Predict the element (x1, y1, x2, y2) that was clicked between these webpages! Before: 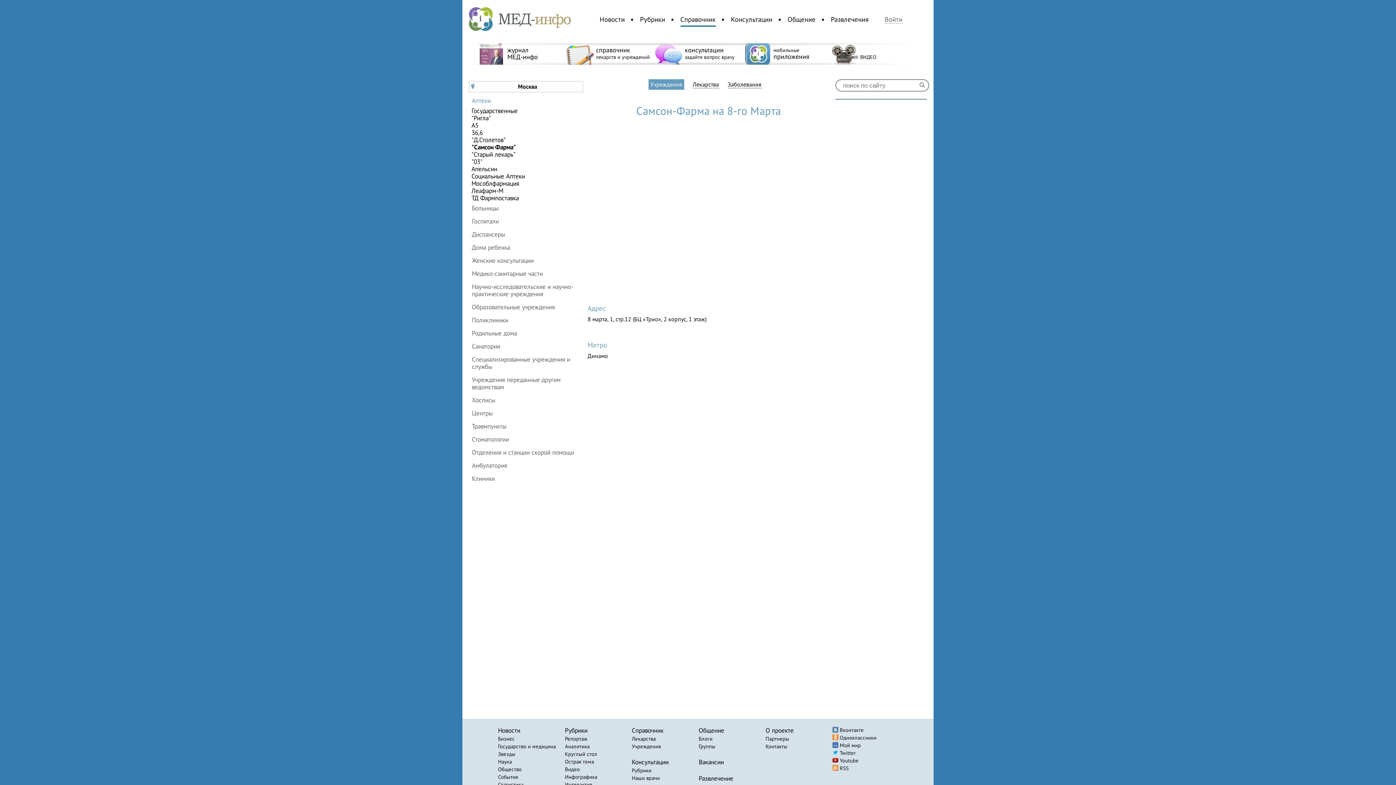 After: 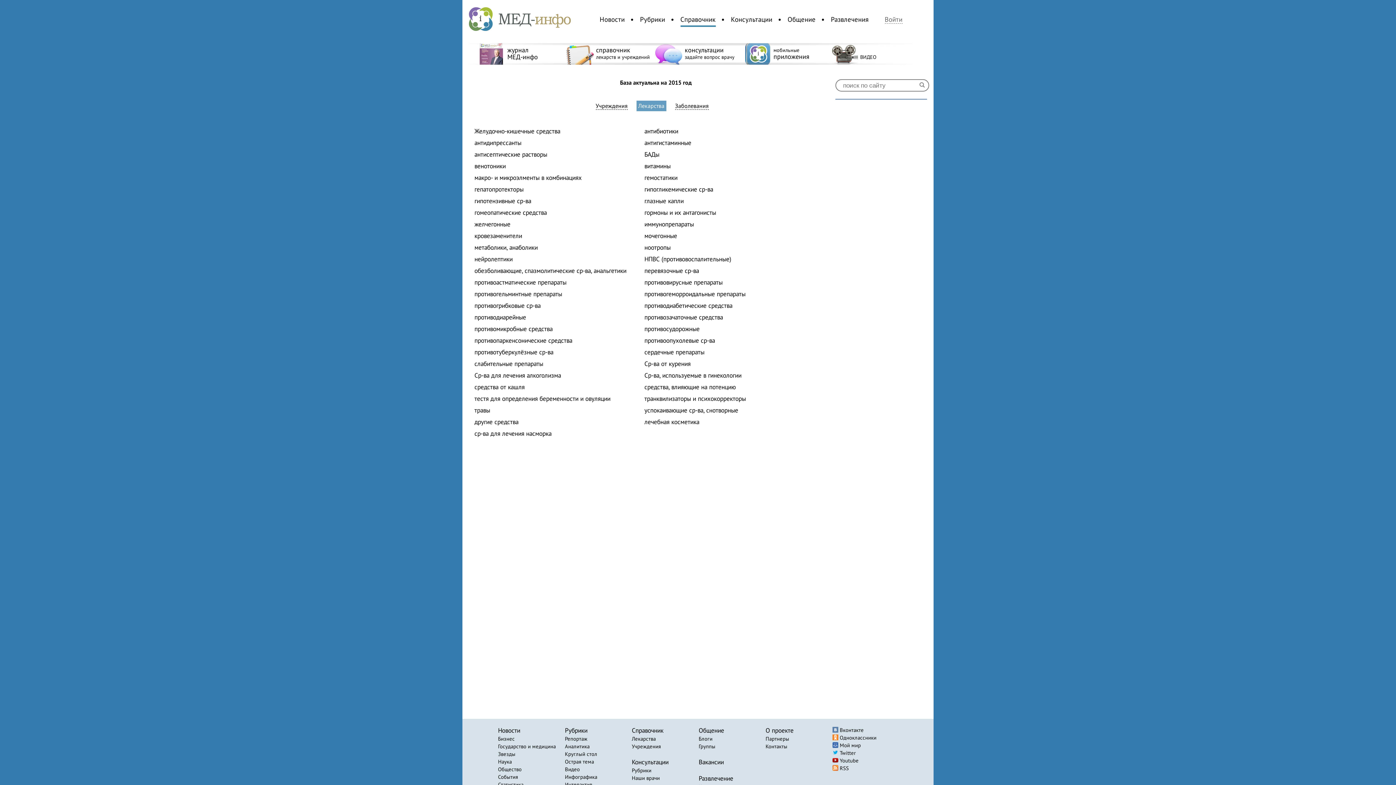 Action: label: Лекарства bbox: (632, 735, 656, 742)